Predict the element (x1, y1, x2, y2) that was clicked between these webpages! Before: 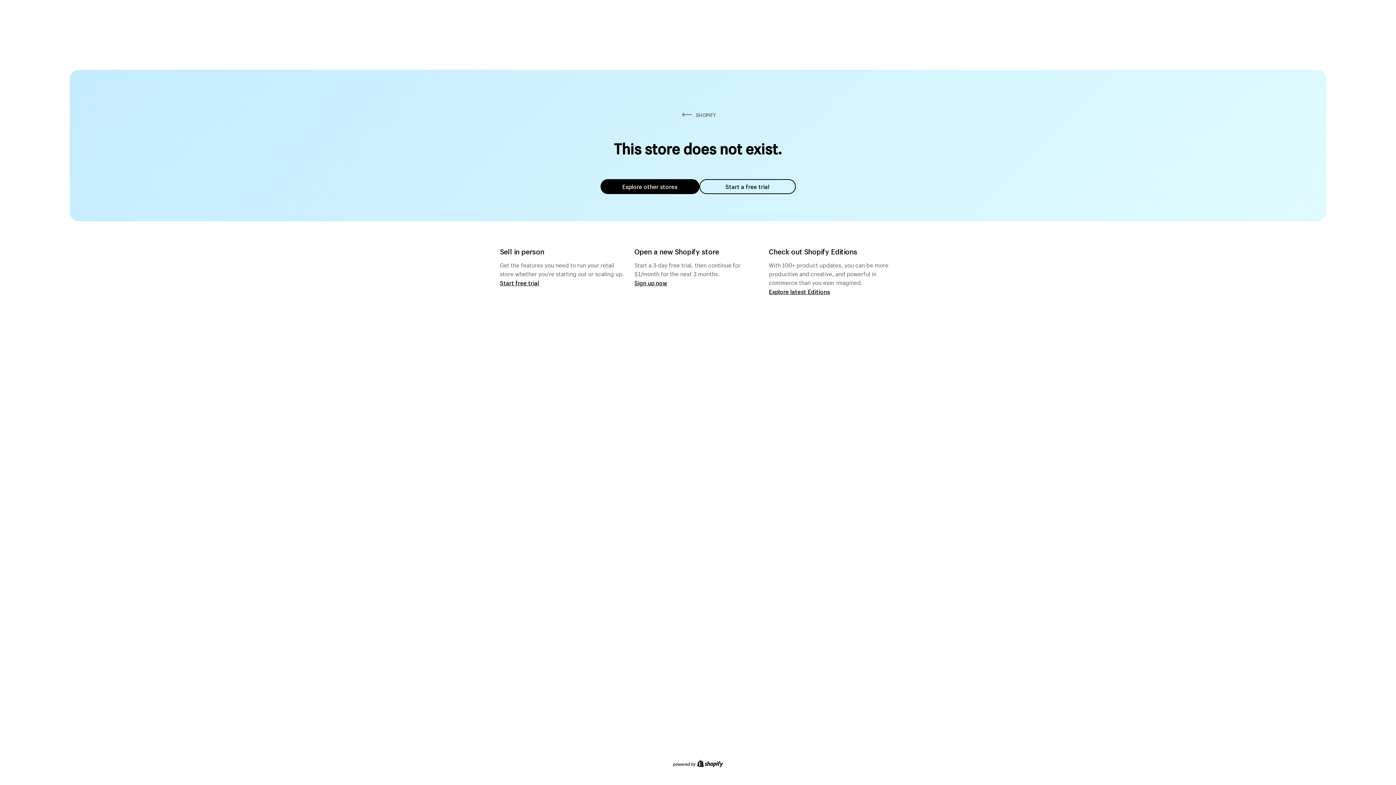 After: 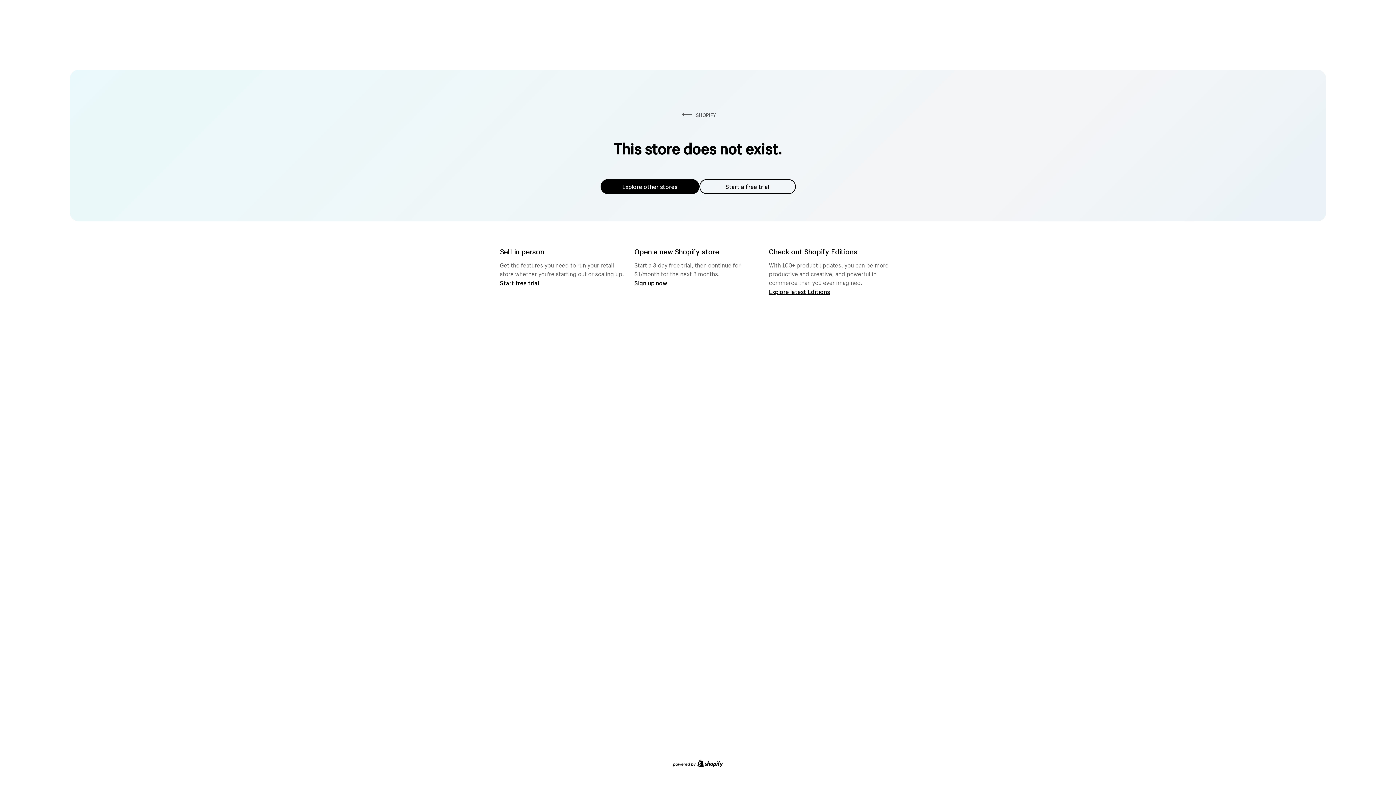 Action: label: Explore other stores bbox: (600, 179, 699, 194)